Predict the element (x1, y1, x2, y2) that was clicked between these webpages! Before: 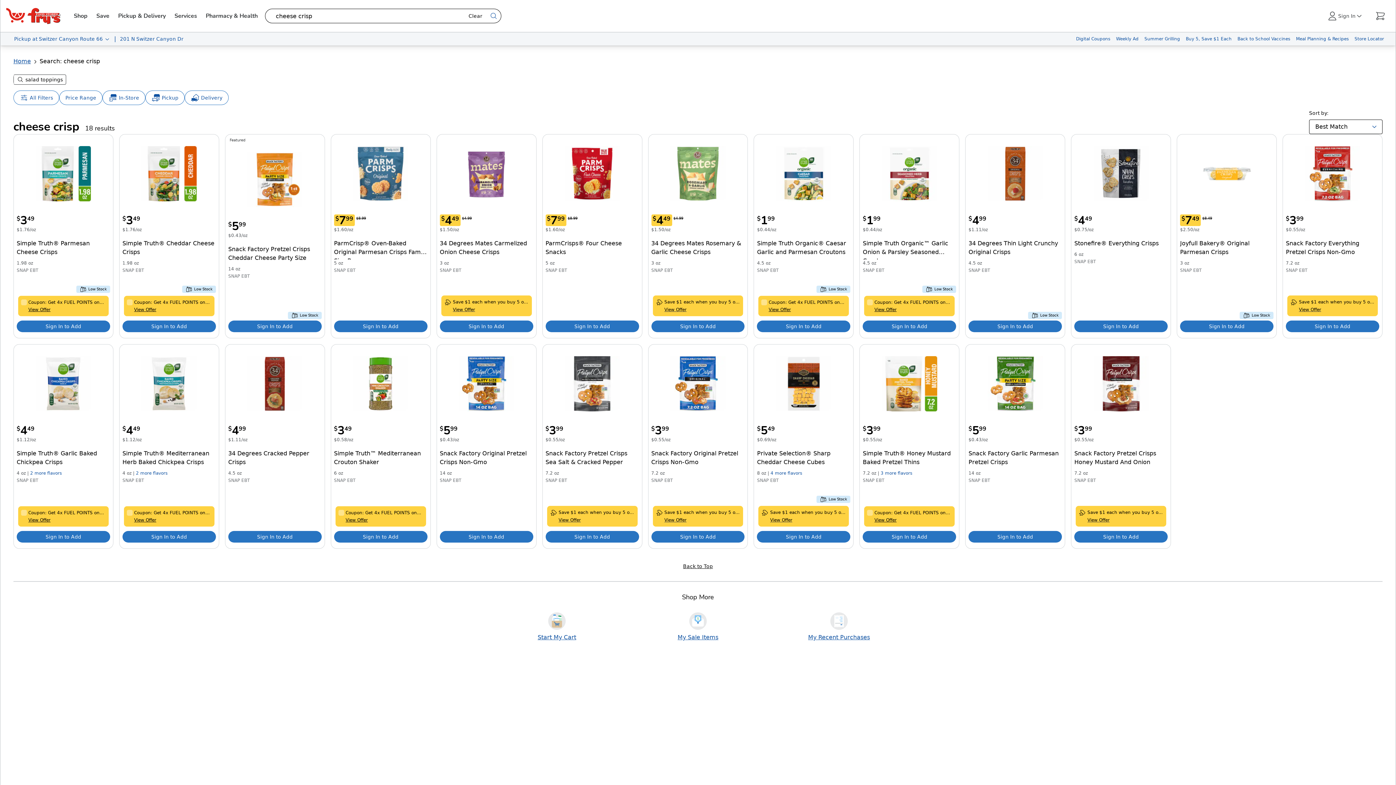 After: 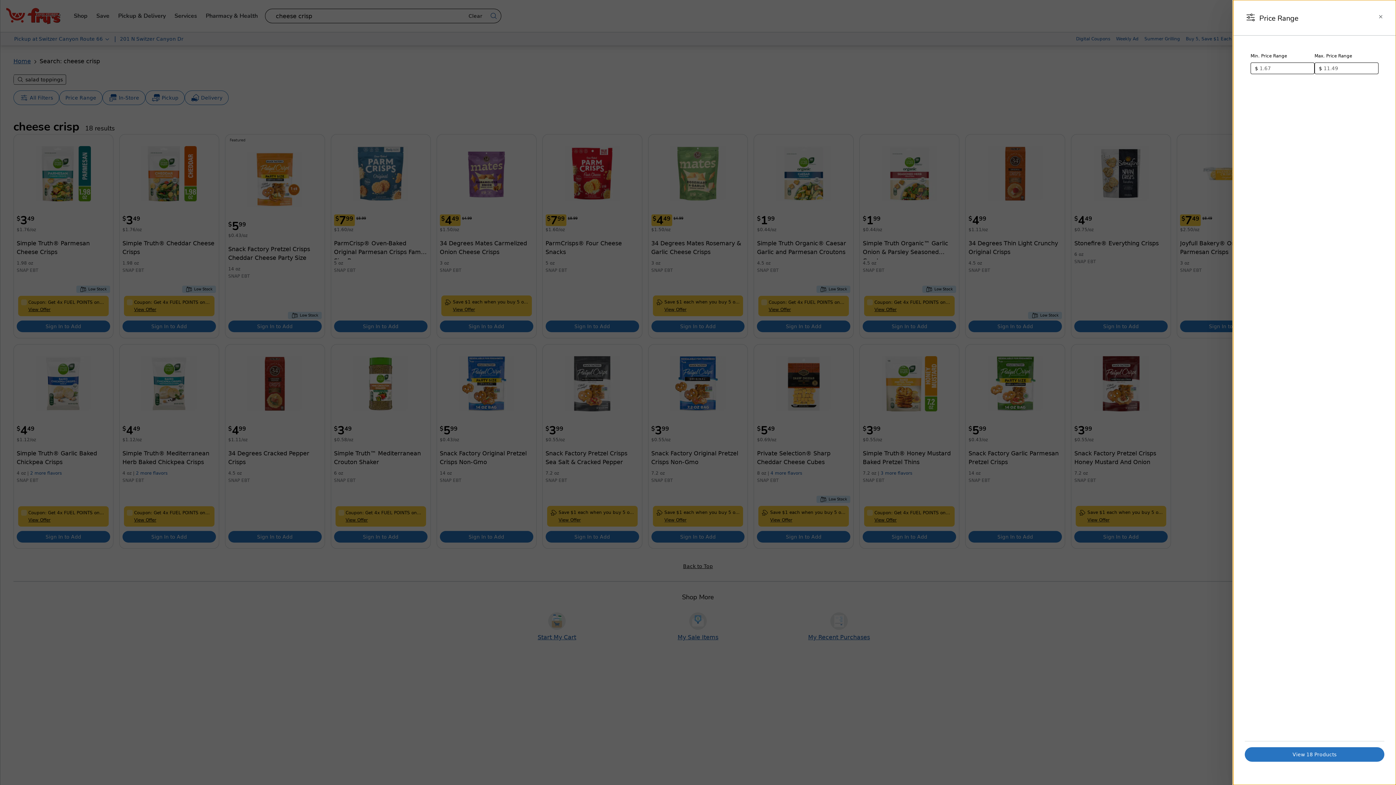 Action: bbox: (59, 90, 102, 105) label: Price Range